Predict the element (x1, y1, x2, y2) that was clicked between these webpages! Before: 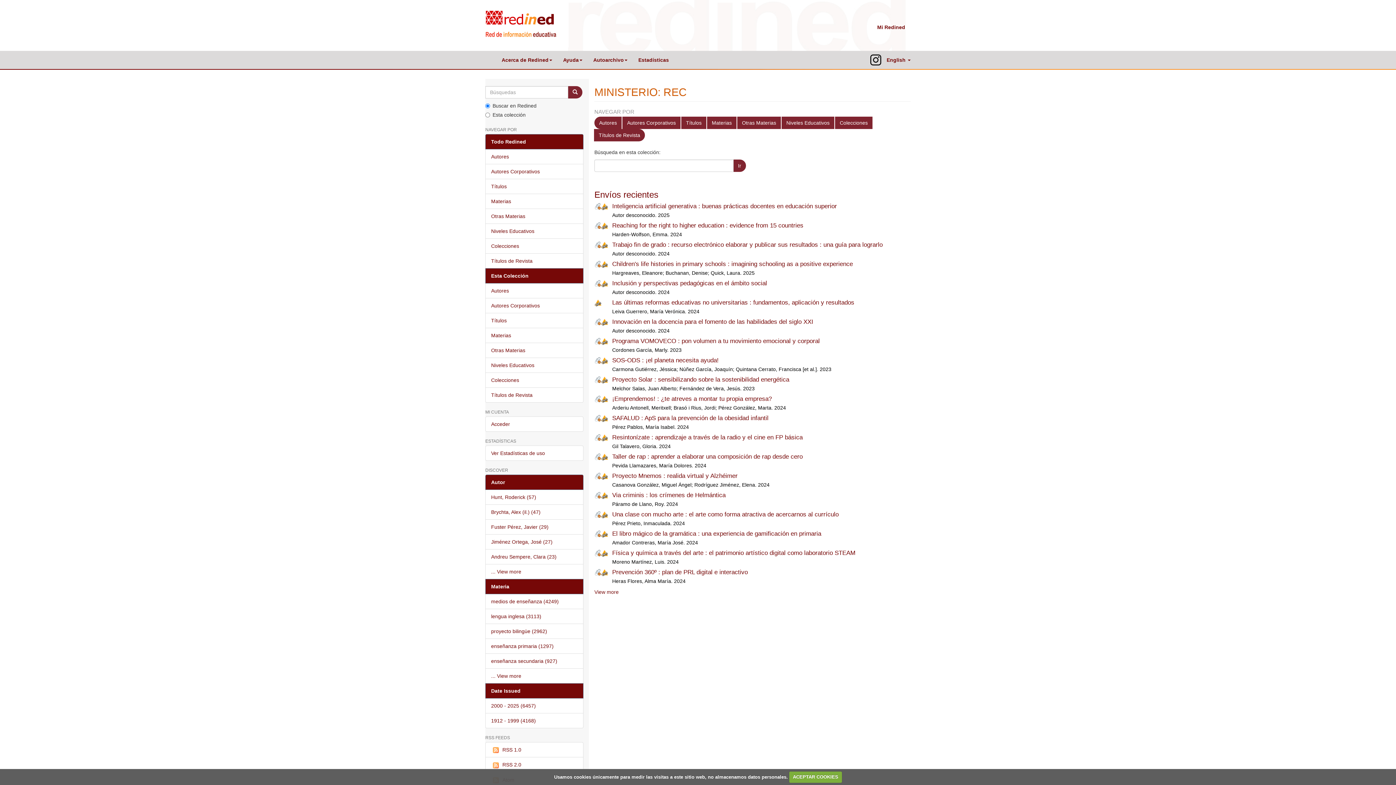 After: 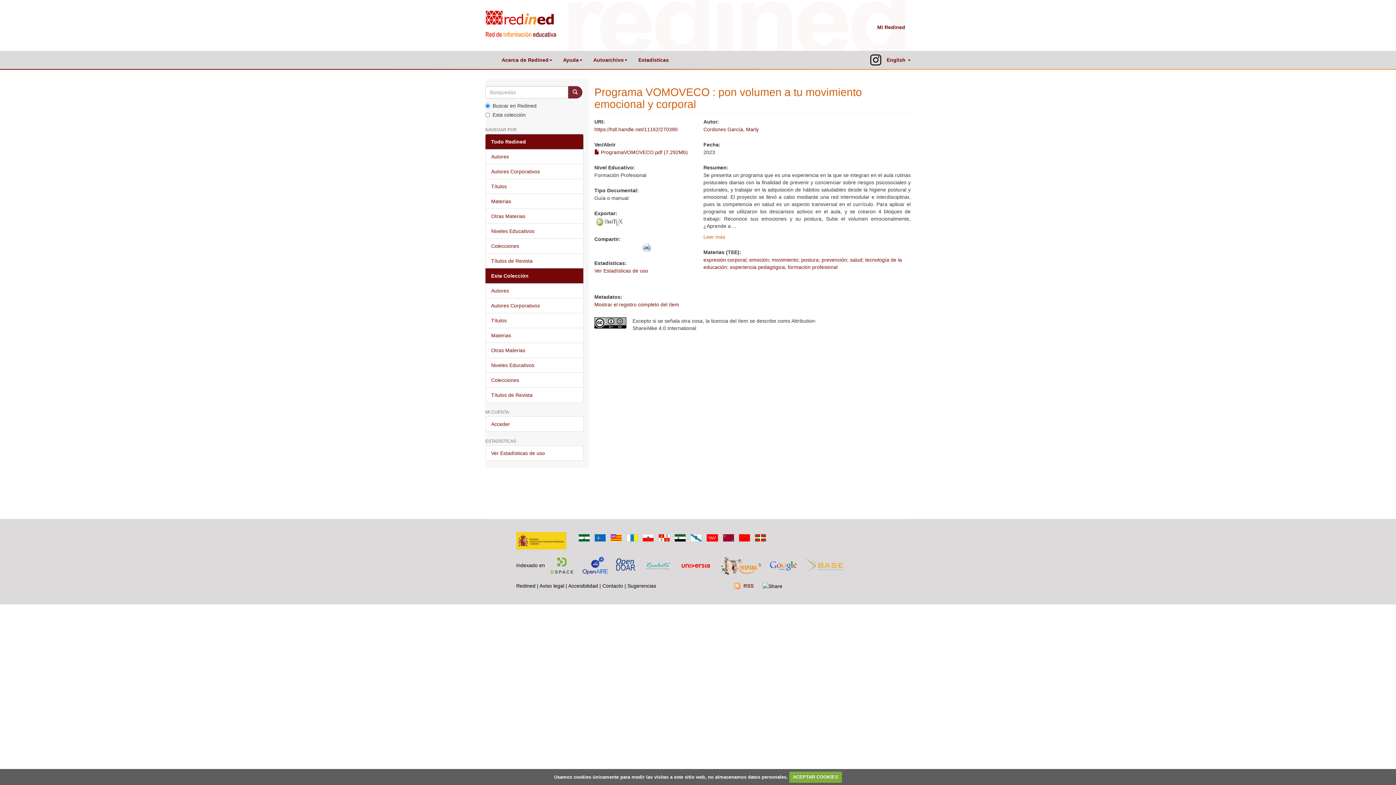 Action: bbox: (612, 337, 820, 344) label: Programa VOMOVECO : pon volumen a tu movimiento emocional y corporal